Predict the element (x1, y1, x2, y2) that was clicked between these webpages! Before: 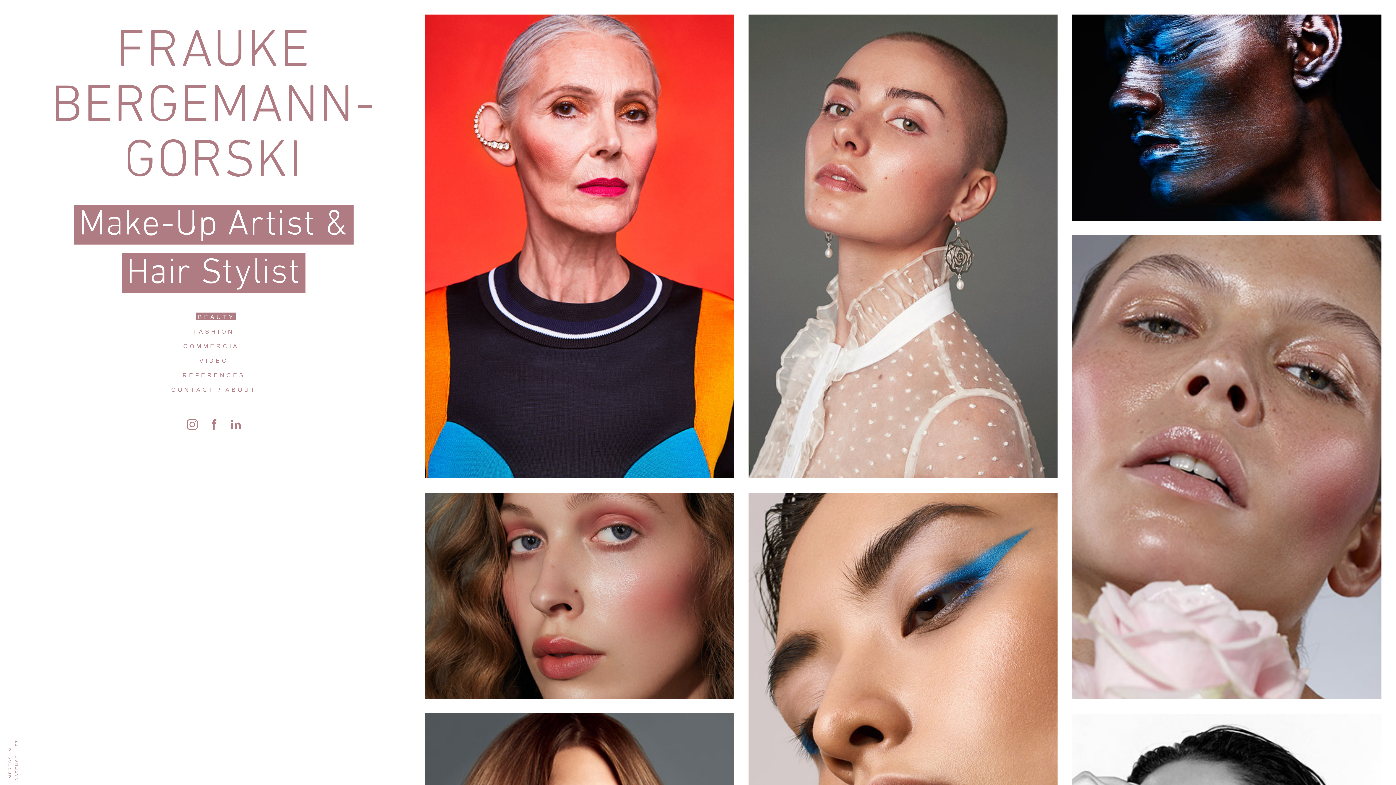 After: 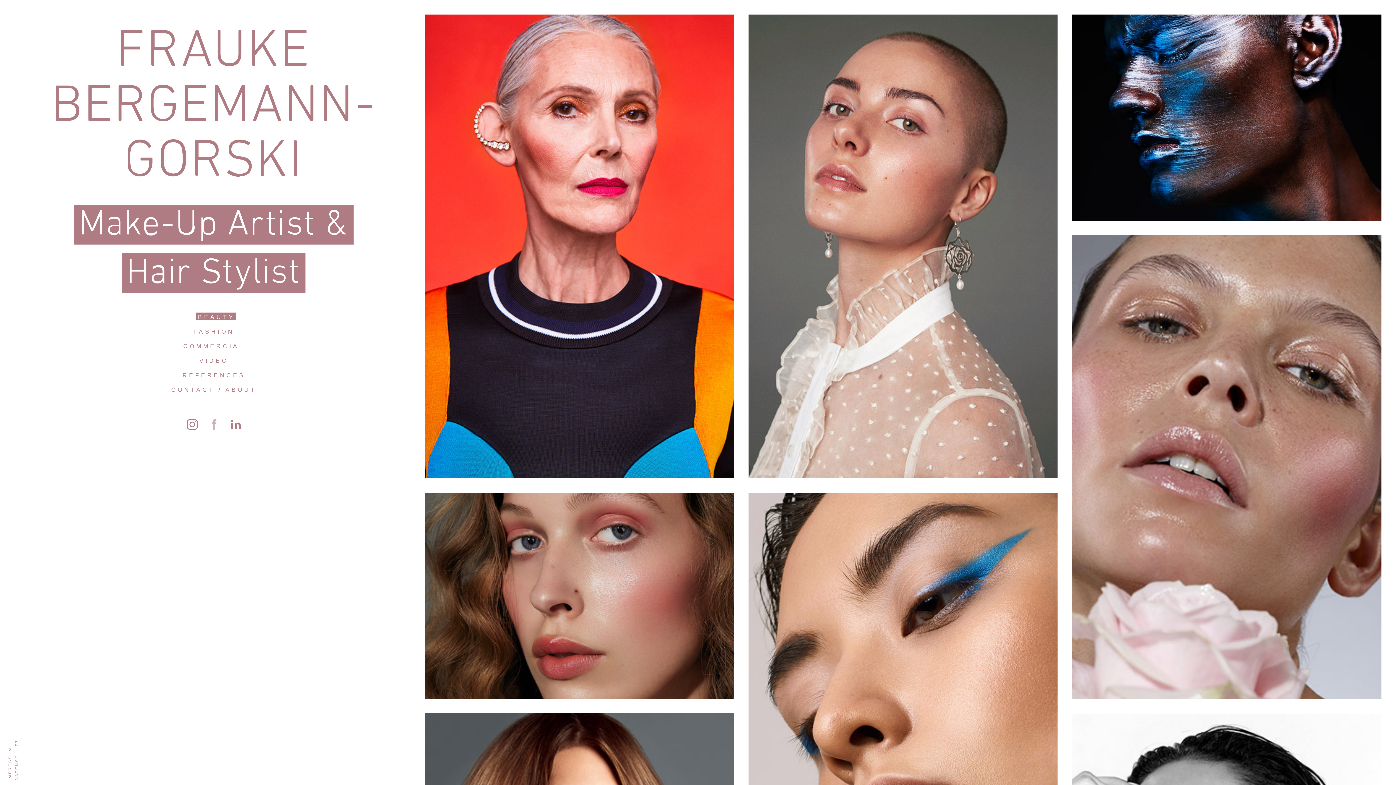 Action: bbox: (208, 424, 219, 431)